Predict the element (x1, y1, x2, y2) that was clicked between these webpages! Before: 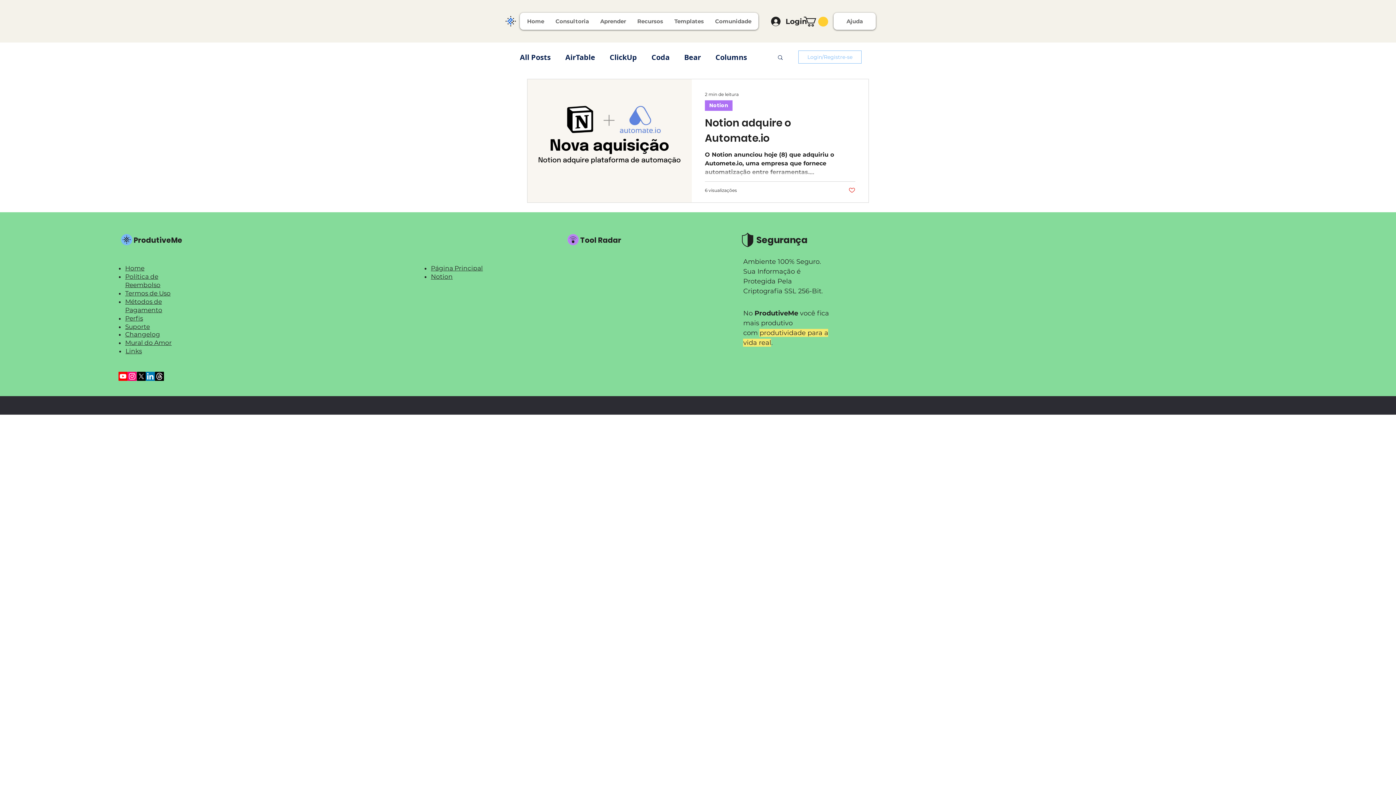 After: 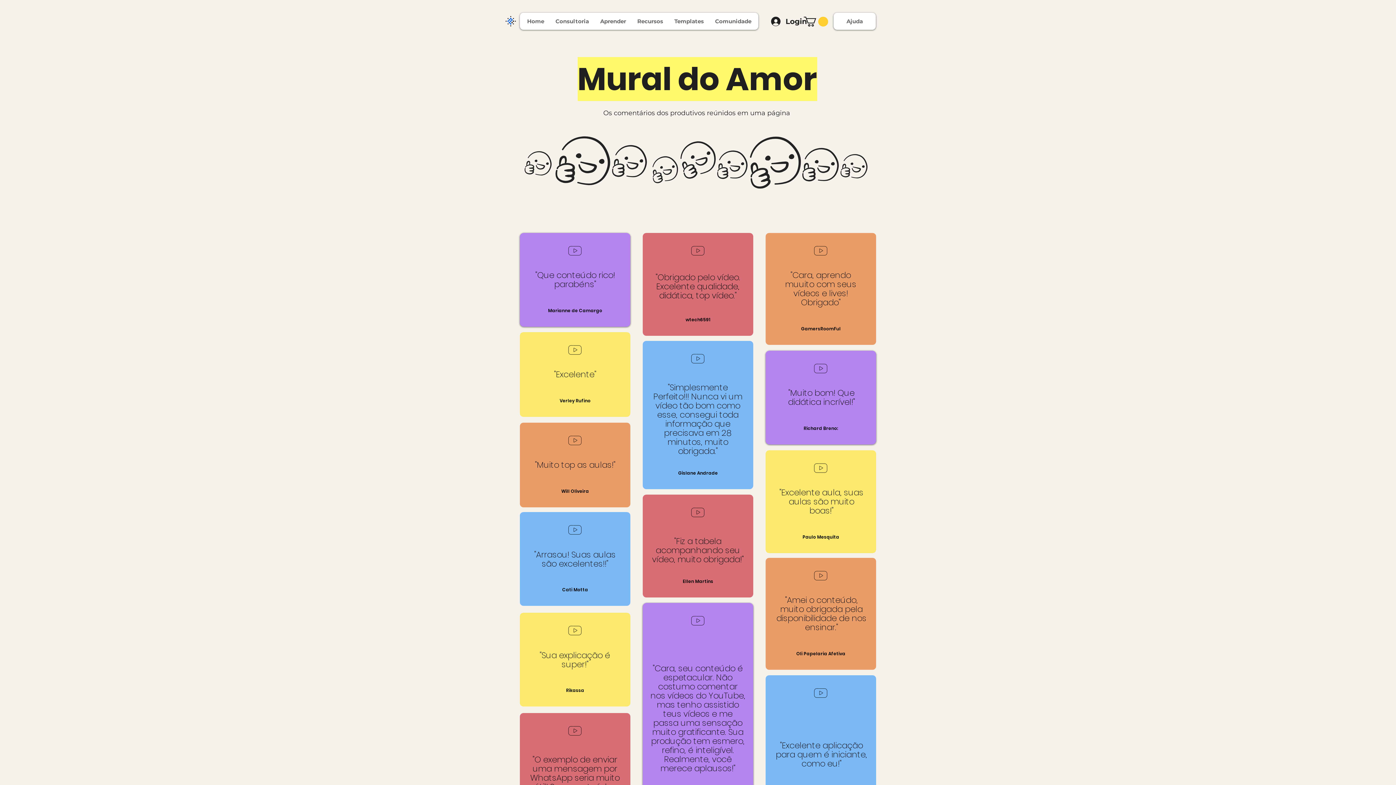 Action: bbox: (125, 339, 171, 346) label: Mural do Amor